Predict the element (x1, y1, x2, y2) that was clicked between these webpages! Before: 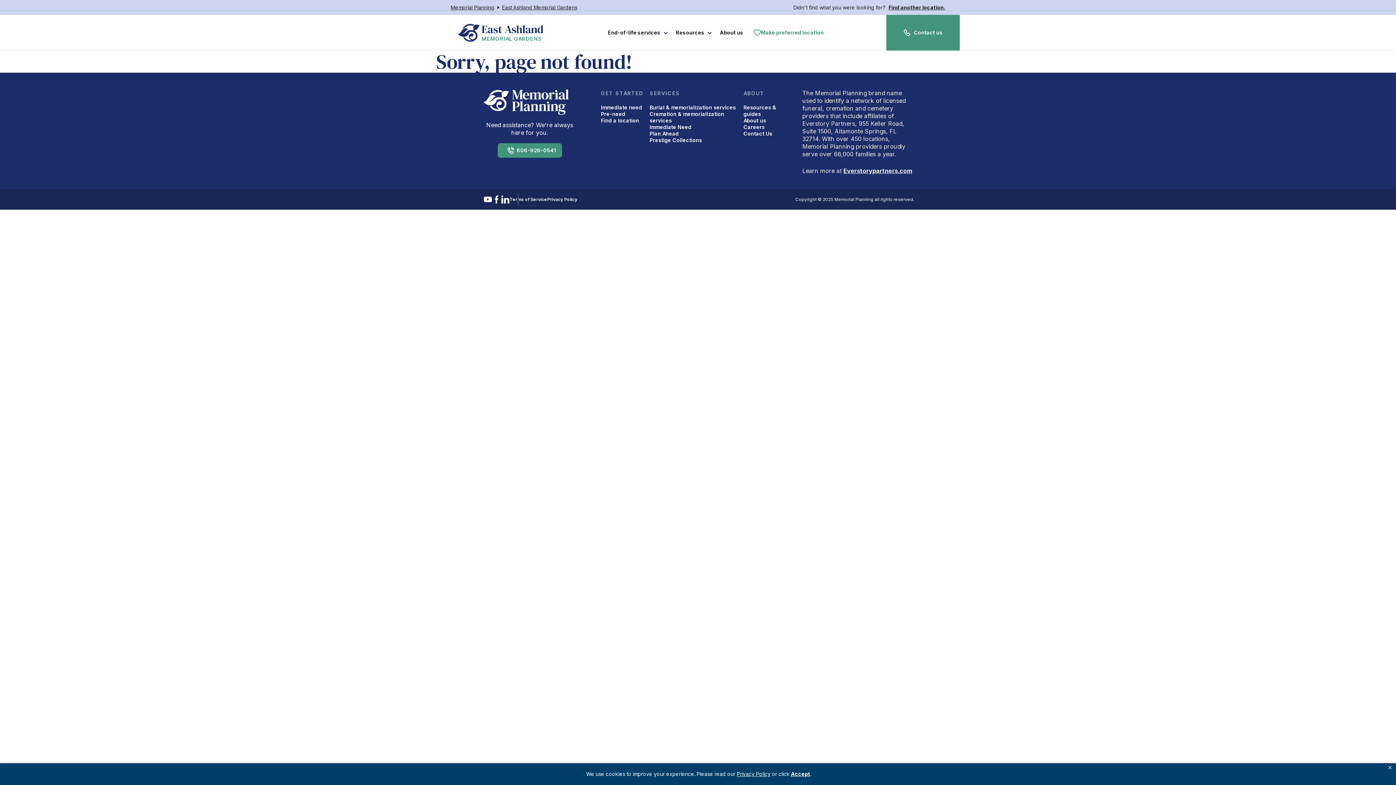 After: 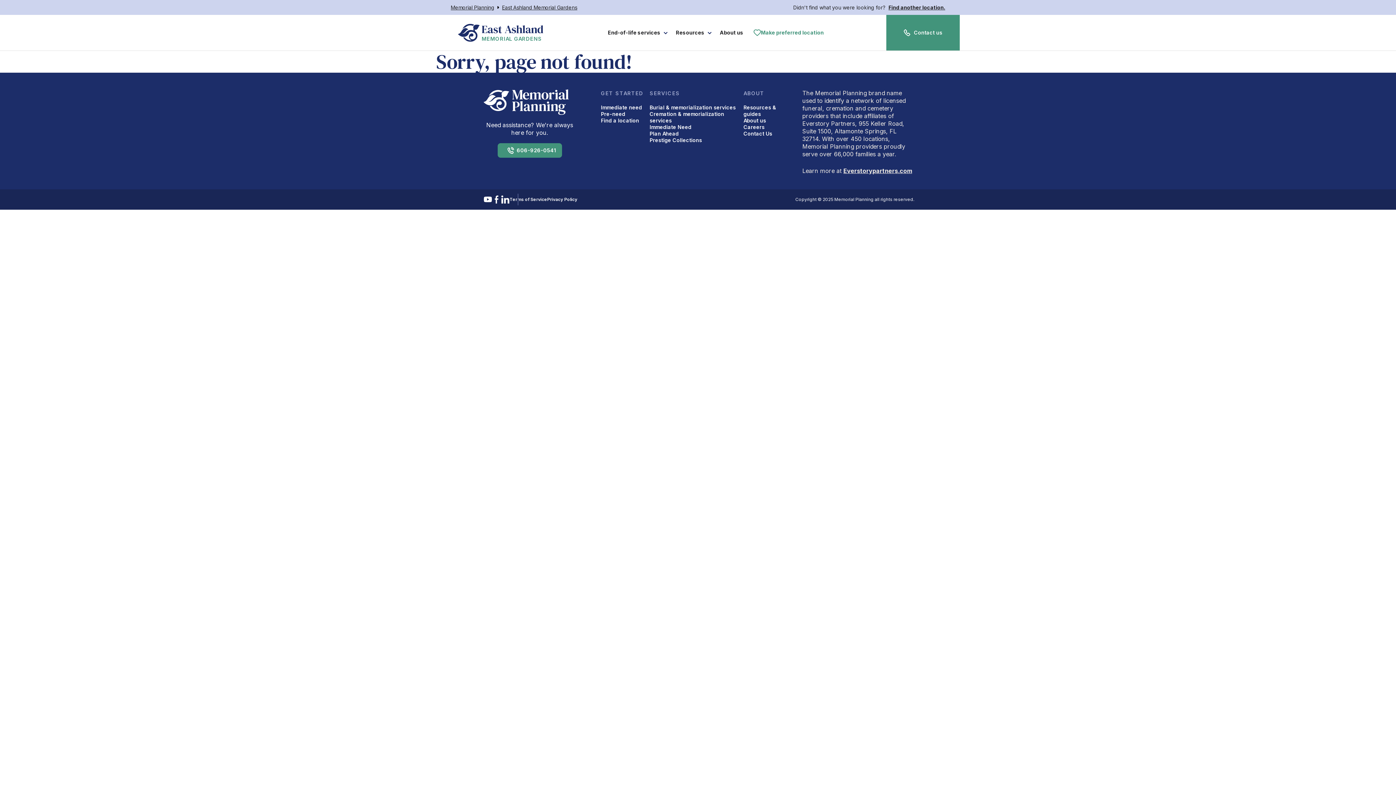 Action: bbox: (1388, 763, 1392, 773) label: Close privacy policy banner